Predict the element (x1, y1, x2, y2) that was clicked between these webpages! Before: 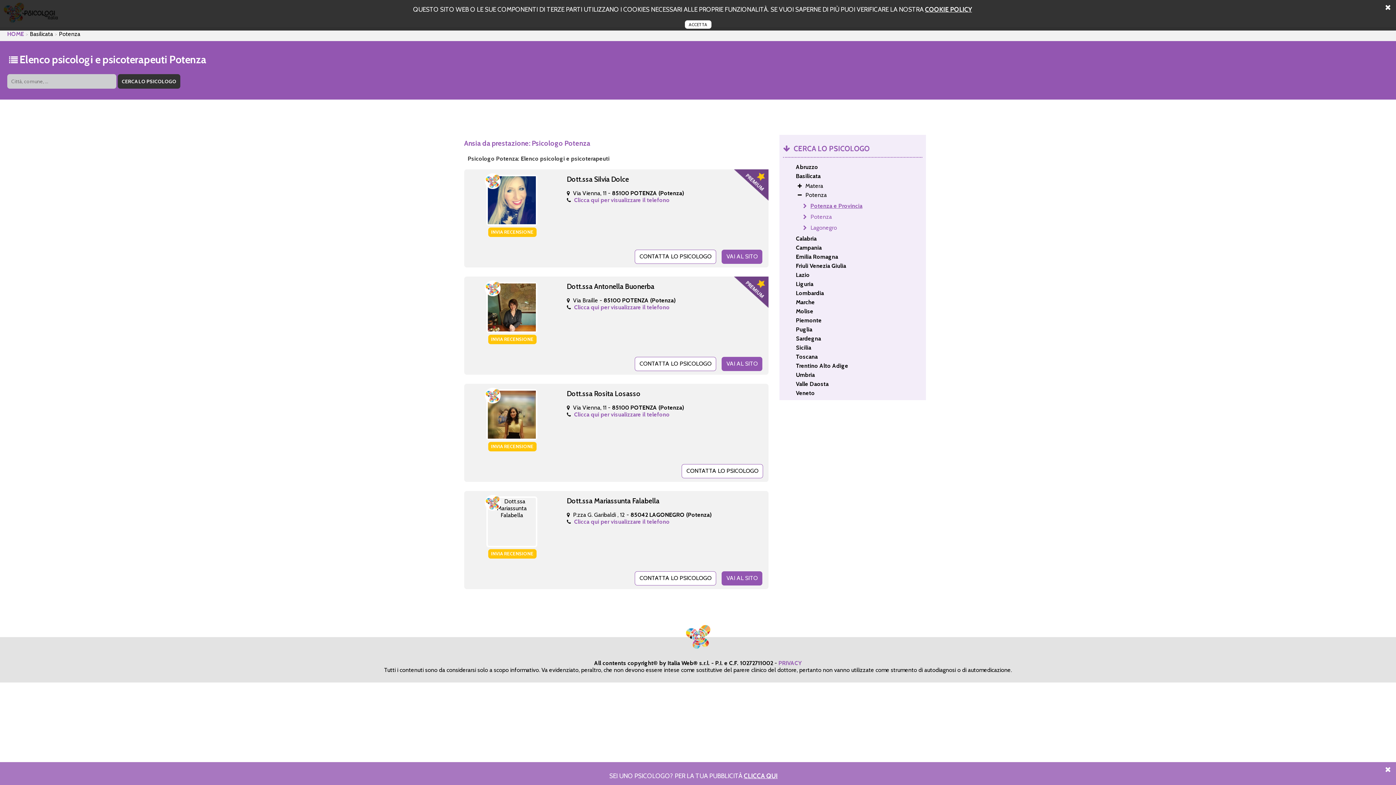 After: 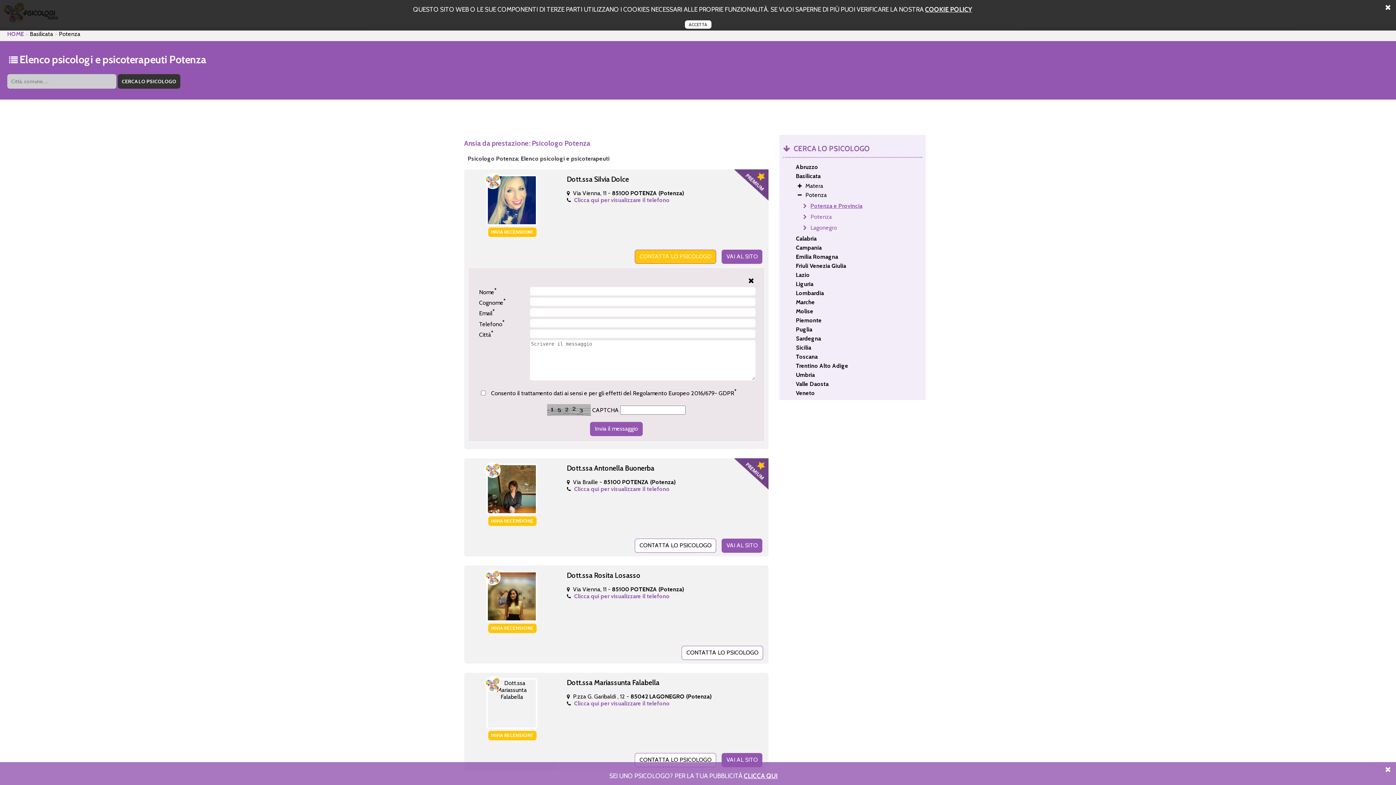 Action: label: CONTATTA LO PSICOLOGO bbox: (635, 249, 716, 263)